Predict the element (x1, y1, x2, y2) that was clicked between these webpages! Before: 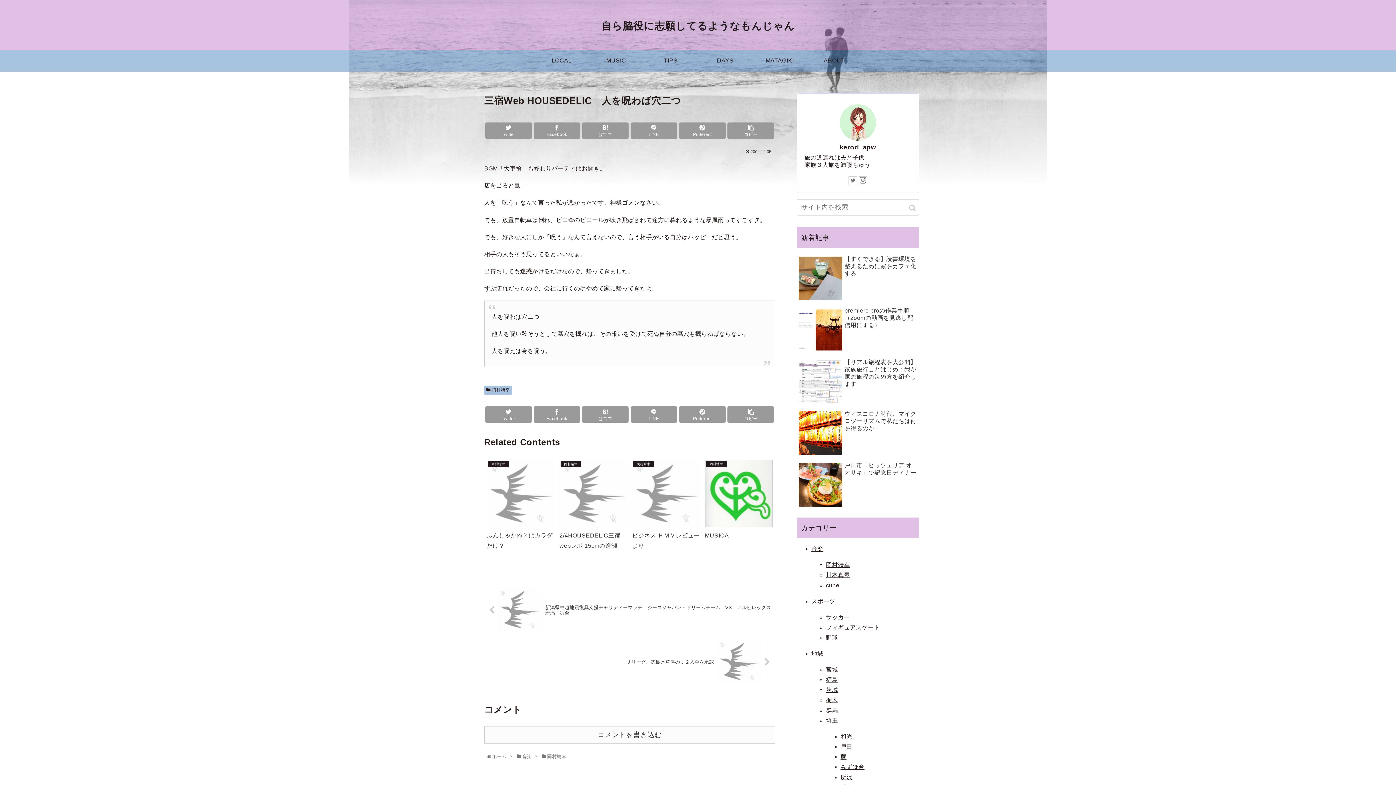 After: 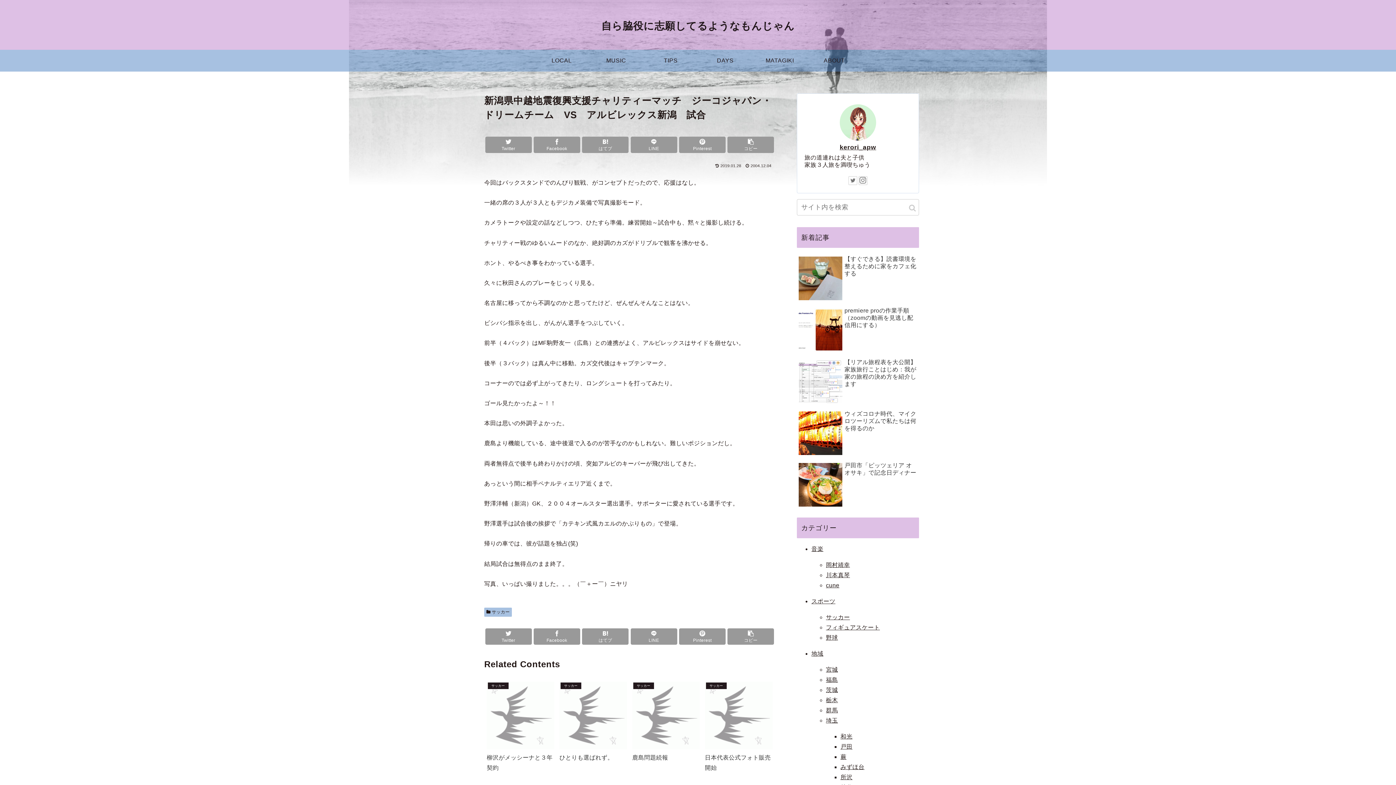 Action: label: 新潟県中越地震復興支援チャリティーマッチ　ジーコジャパン・ドリームチーム　VS　アルビレックス新潟　試合 bbox: (484, 584, 775, 636)